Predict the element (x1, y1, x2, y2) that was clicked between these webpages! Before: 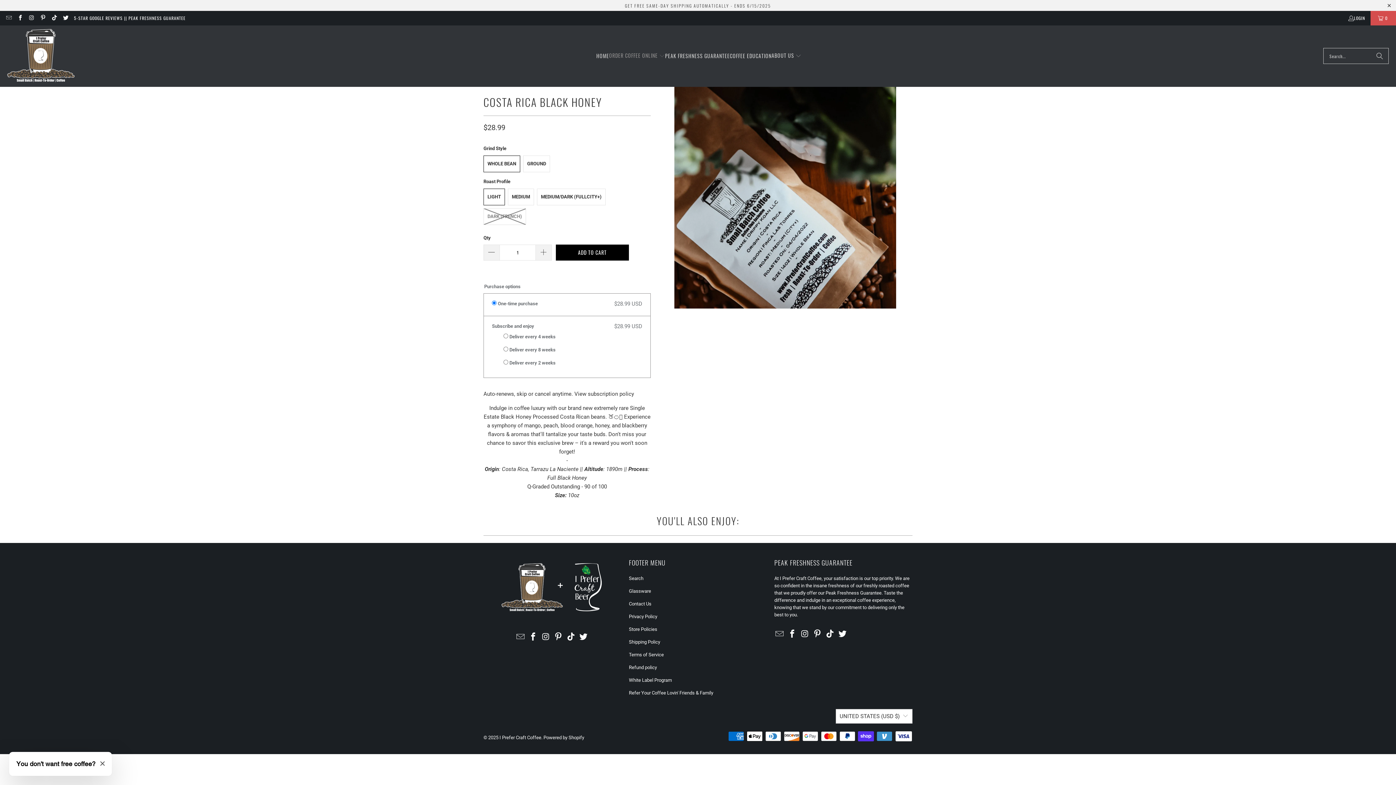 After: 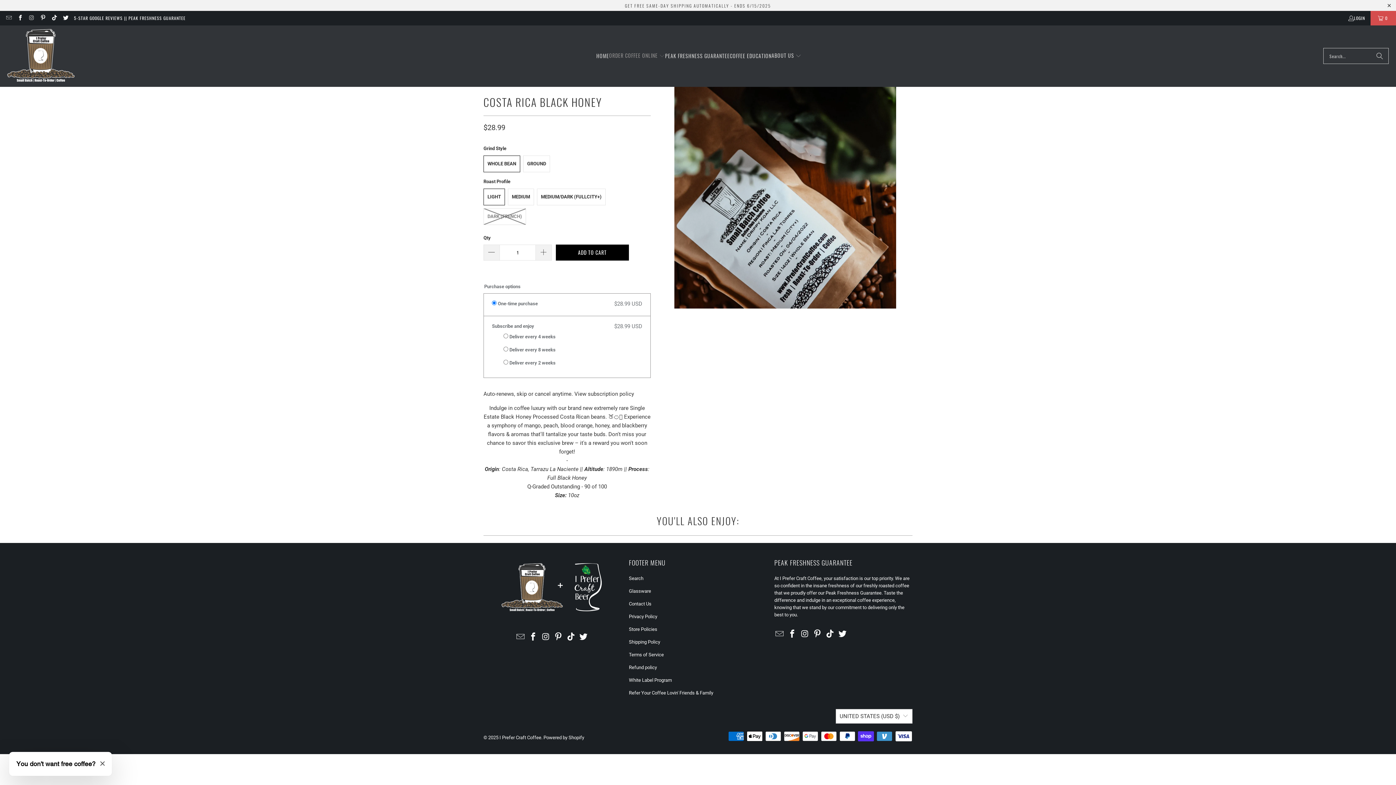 Action: bbox: (28, 14, 34, 21)